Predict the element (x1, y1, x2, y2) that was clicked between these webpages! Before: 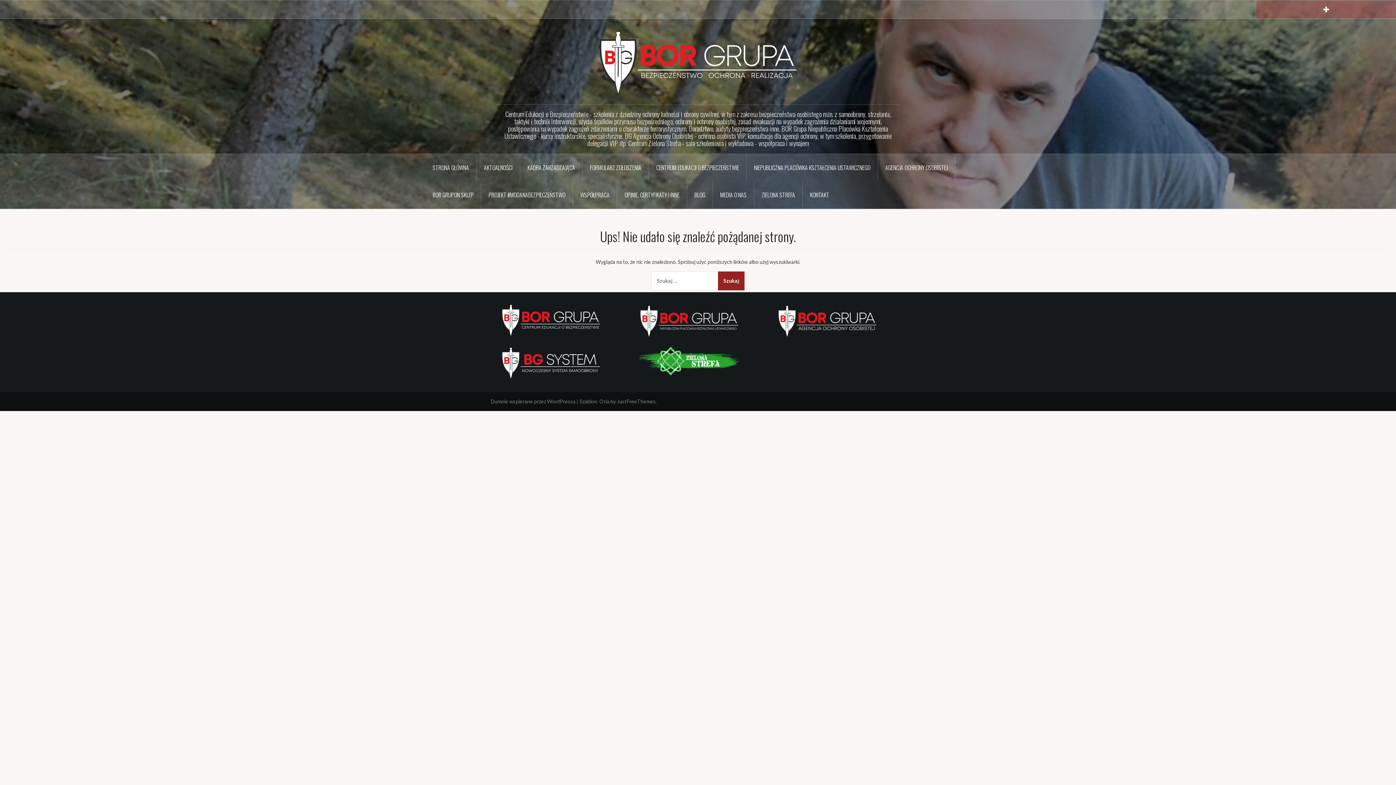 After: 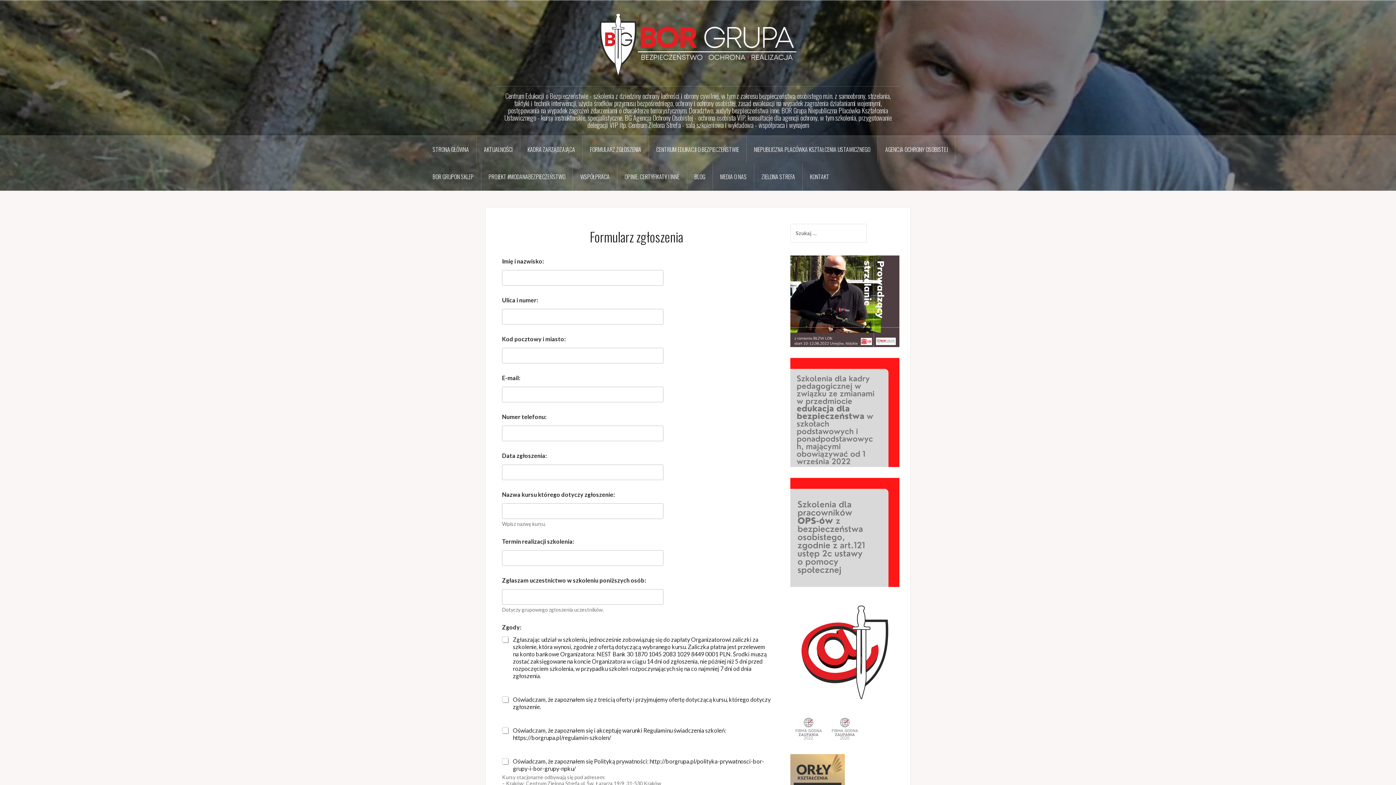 Action: label: FORMULARZ ZGŁOSZENIA bbox: (582, 154, 649, 181)